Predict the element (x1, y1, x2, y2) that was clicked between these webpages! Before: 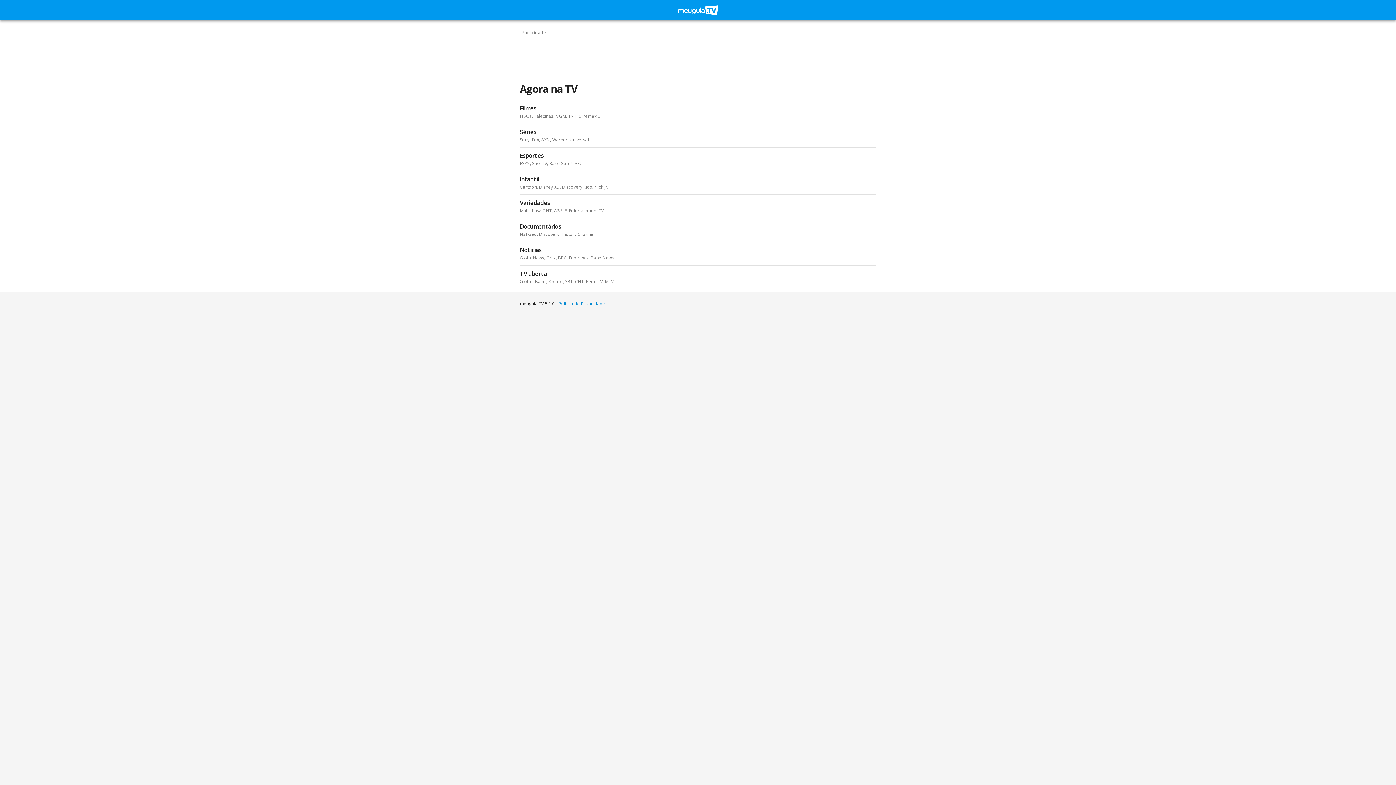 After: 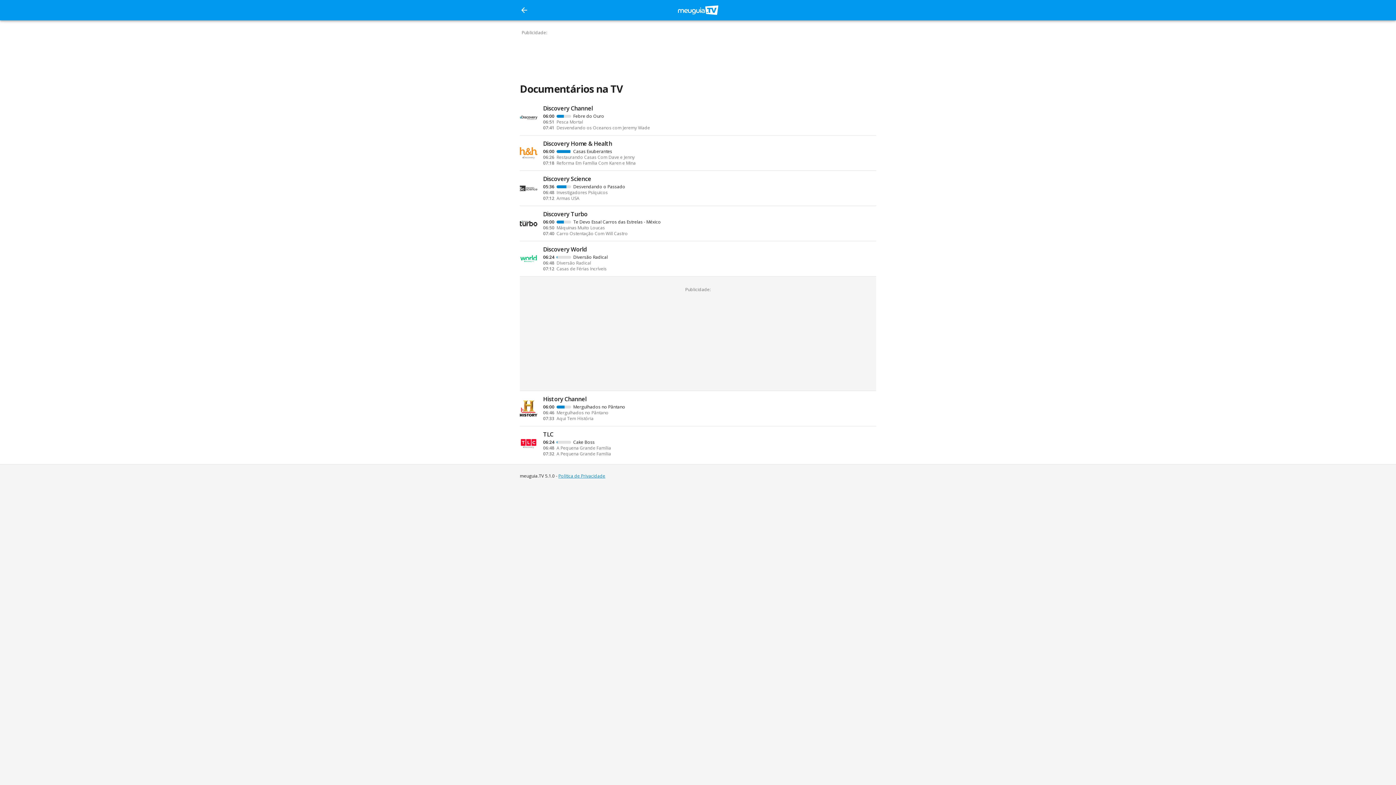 Action: label: Documentários
Nat Geo, Discovery, History Channel... bbox: (520, 218, 876, 242)